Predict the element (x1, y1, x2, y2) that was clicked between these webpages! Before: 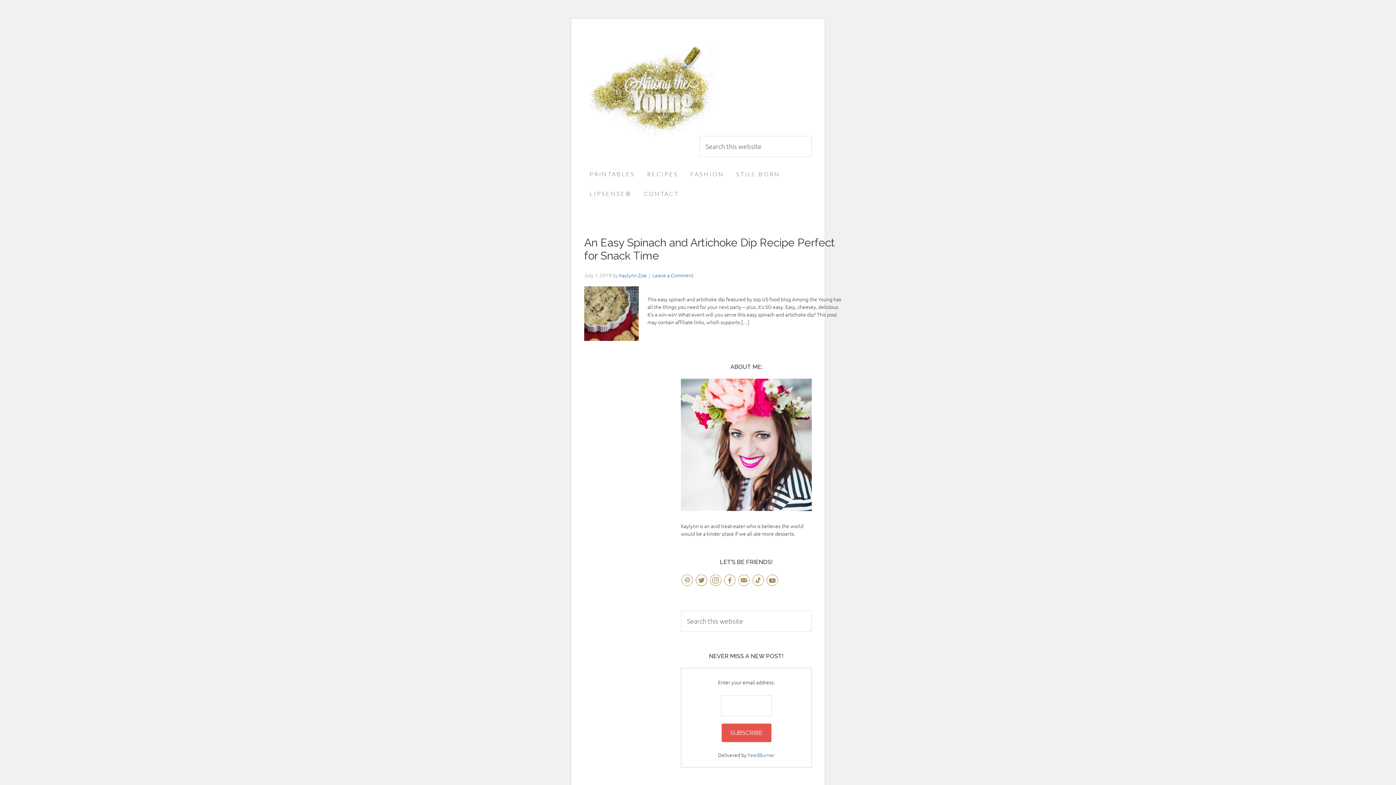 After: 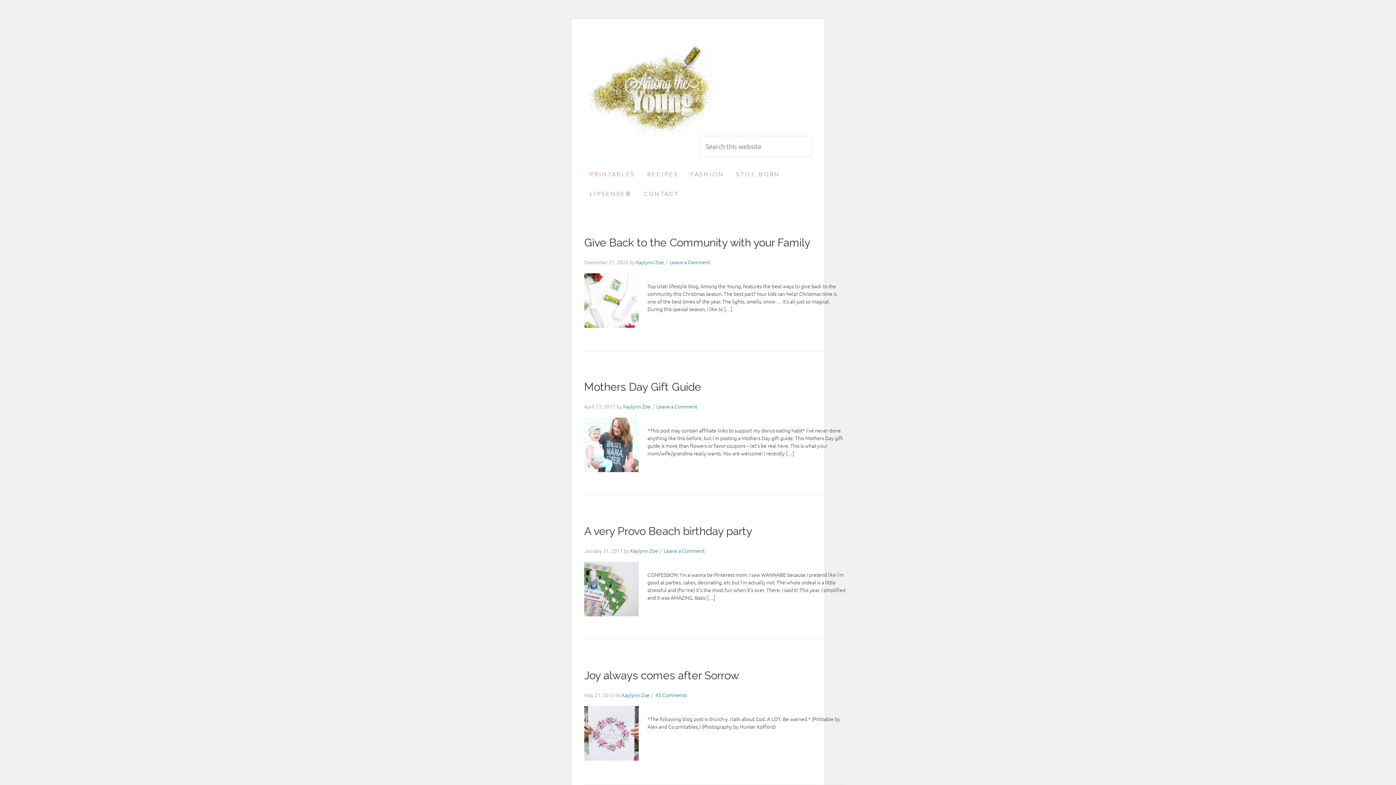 Action: label: PRINTABLES bbox: (584, 164, 640, 184)